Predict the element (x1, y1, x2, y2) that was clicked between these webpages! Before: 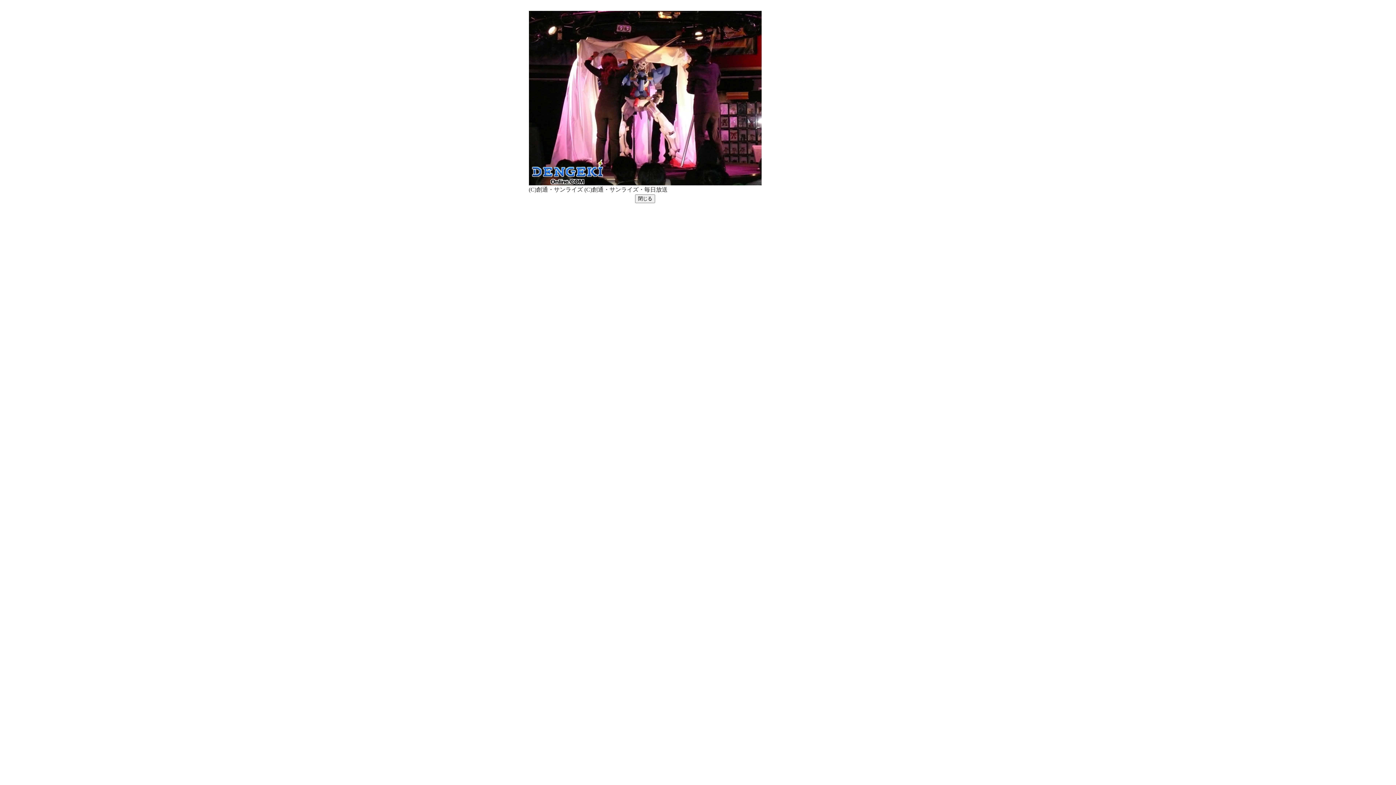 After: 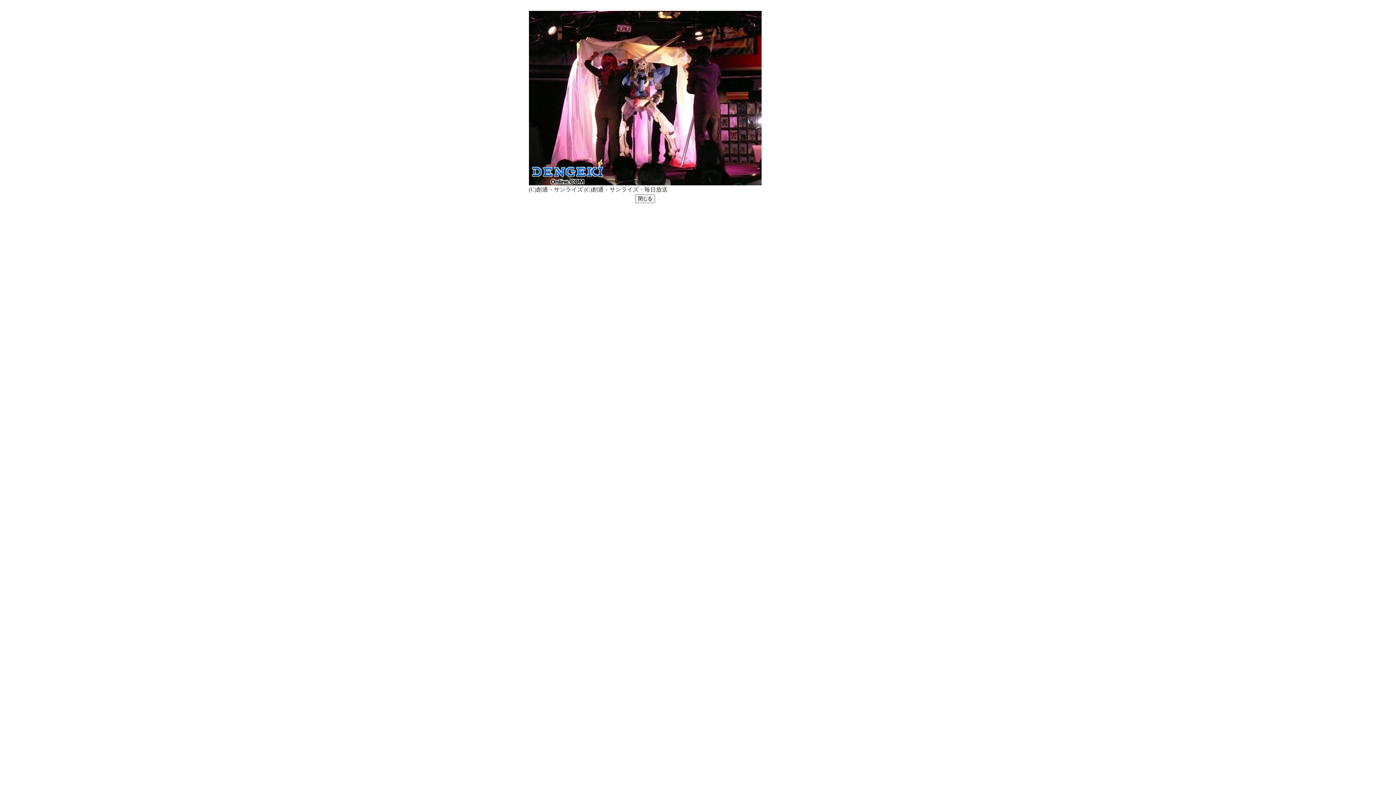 Action: bbox: (528, 180, 761, 186)